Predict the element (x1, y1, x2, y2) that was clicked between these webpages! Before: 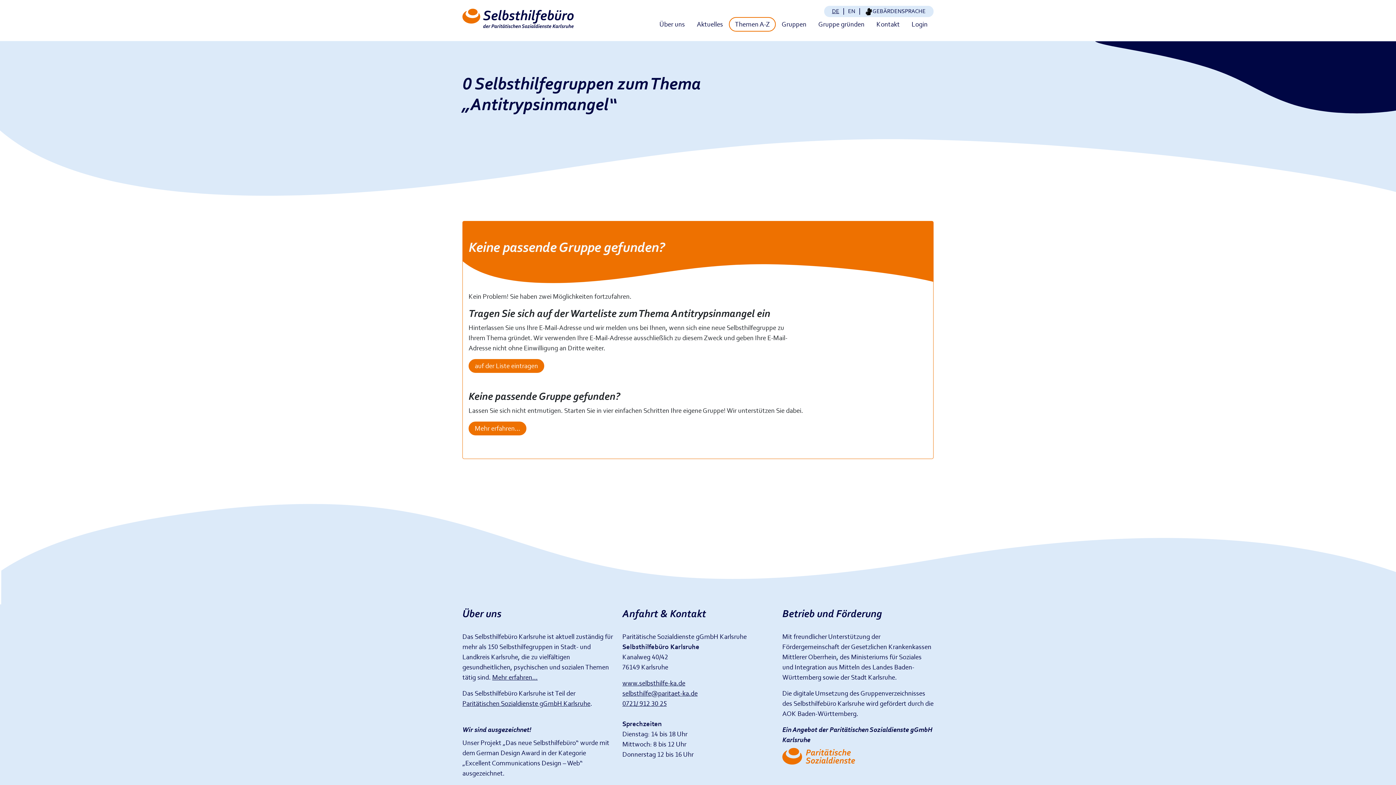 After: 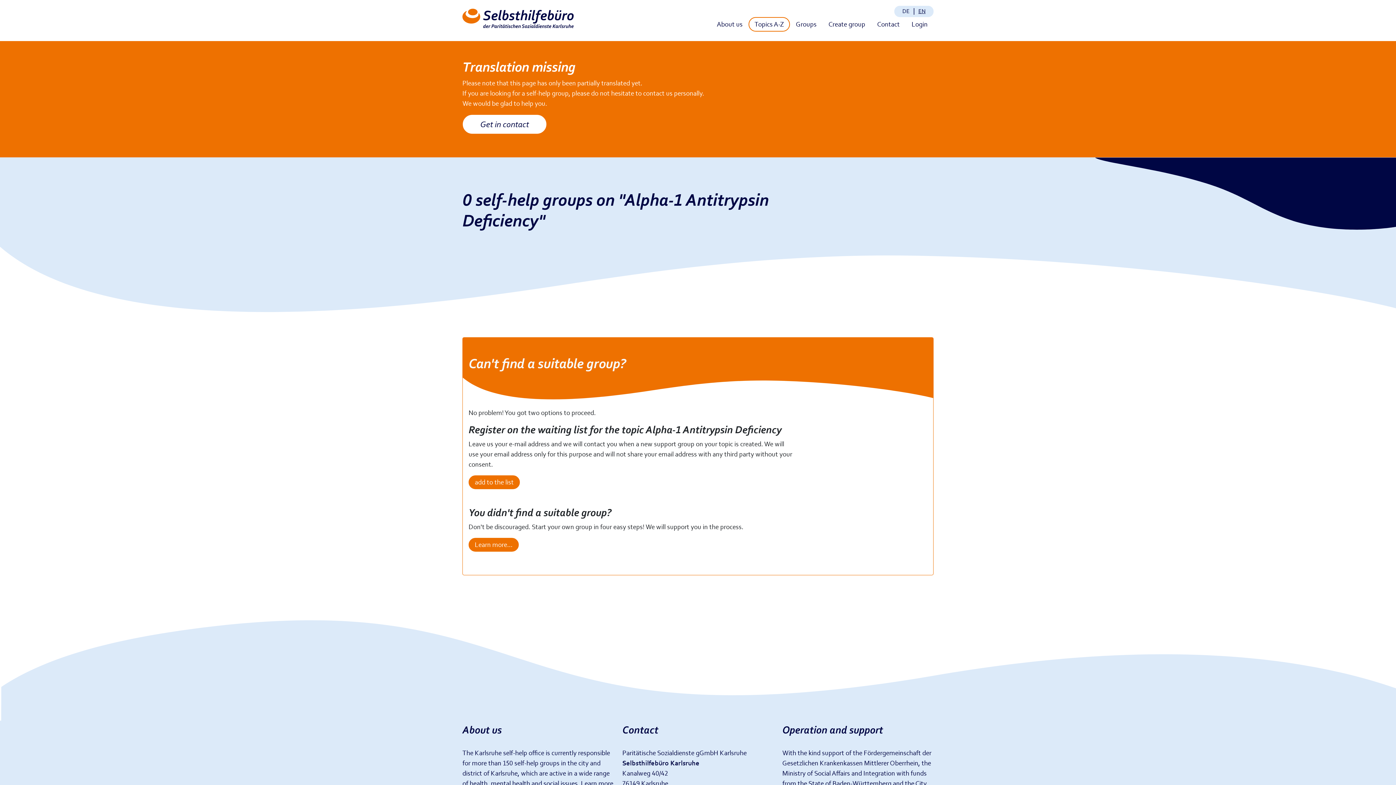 Action: bbox: (844, 6, 859, 16) label: Change language: English